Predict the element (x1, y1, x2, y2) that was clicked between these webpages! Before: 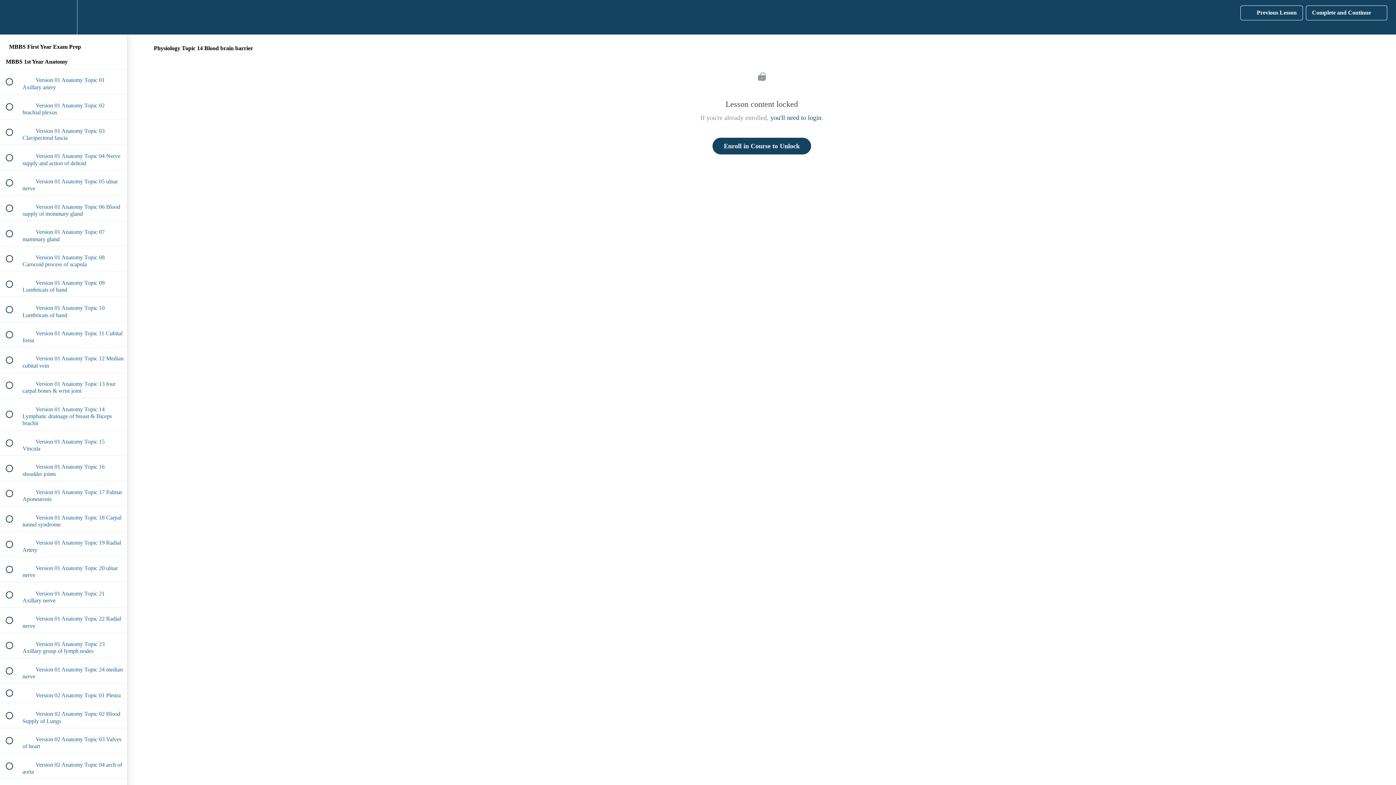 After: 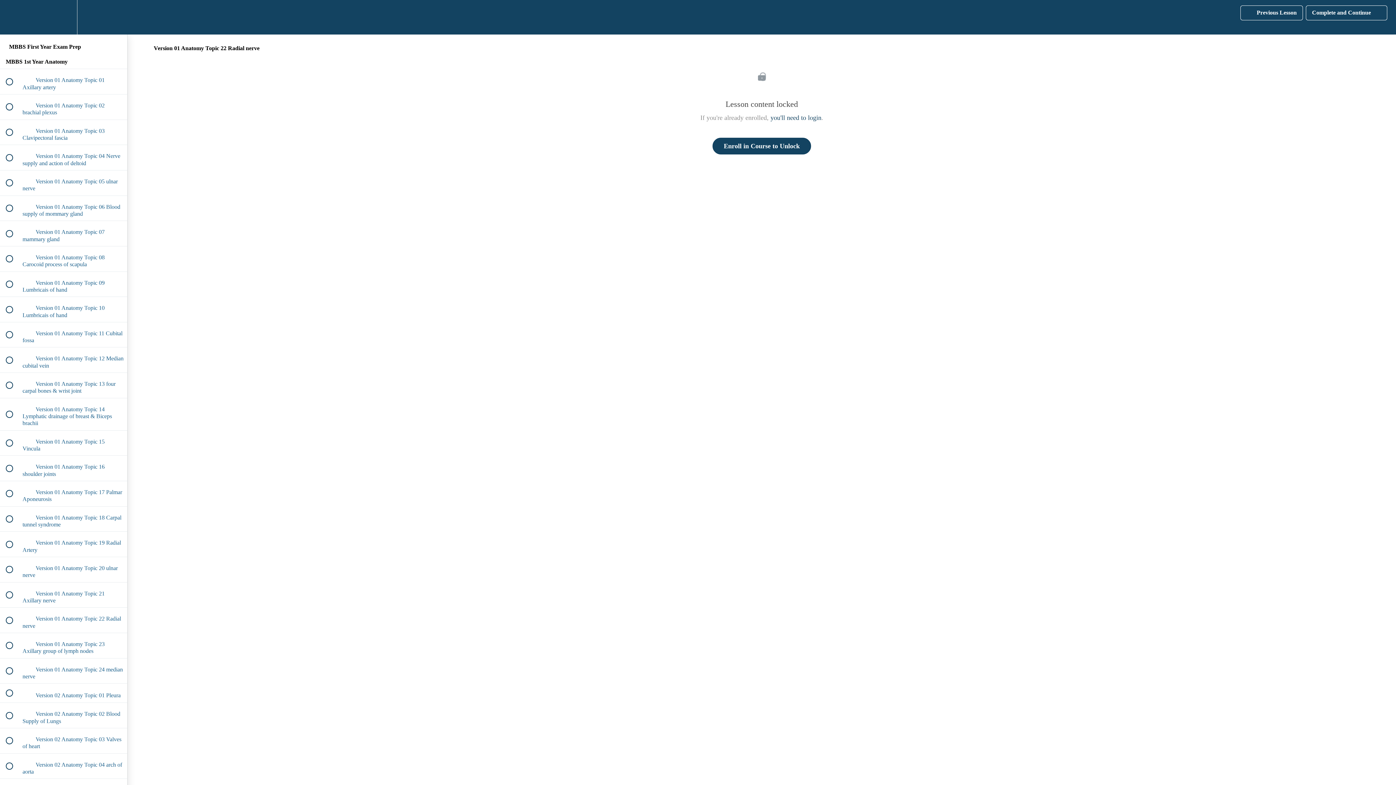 Action: bbox: (0, 608, 127, 633) label:  
 Version 01 Anatomy Topic 22 Radial nerve